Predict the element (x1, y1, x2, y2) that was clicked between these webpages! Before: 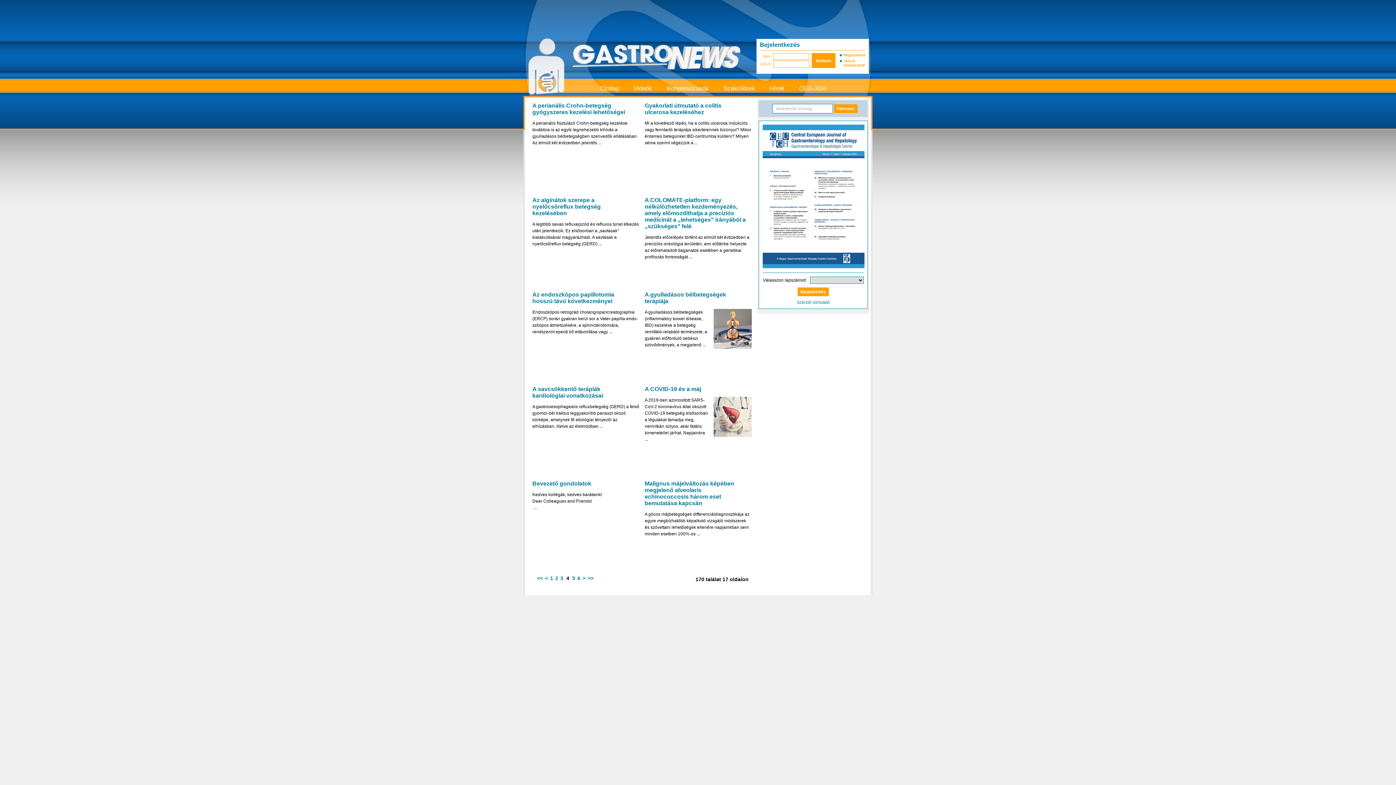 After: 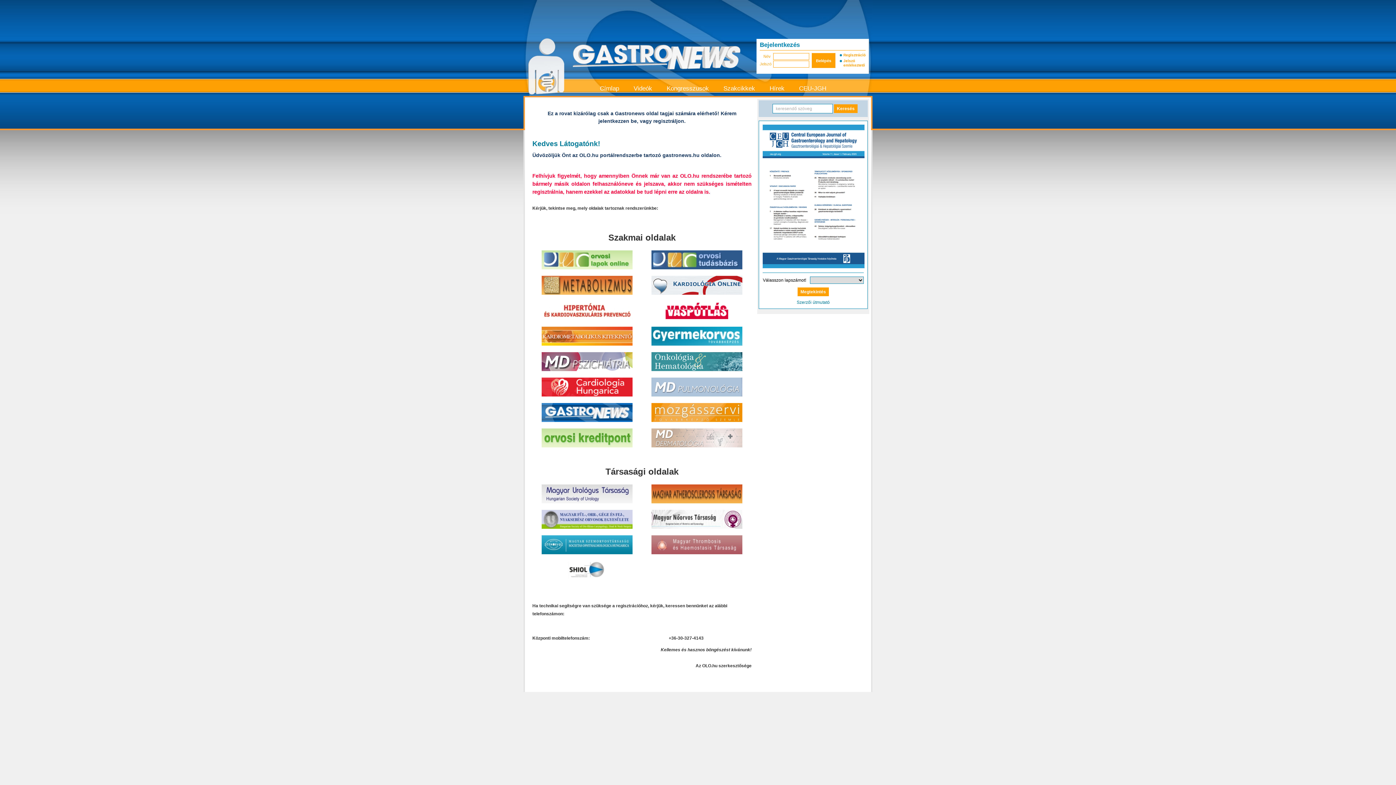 Action: bbox: (633, 85, 652, 92) label: Videók